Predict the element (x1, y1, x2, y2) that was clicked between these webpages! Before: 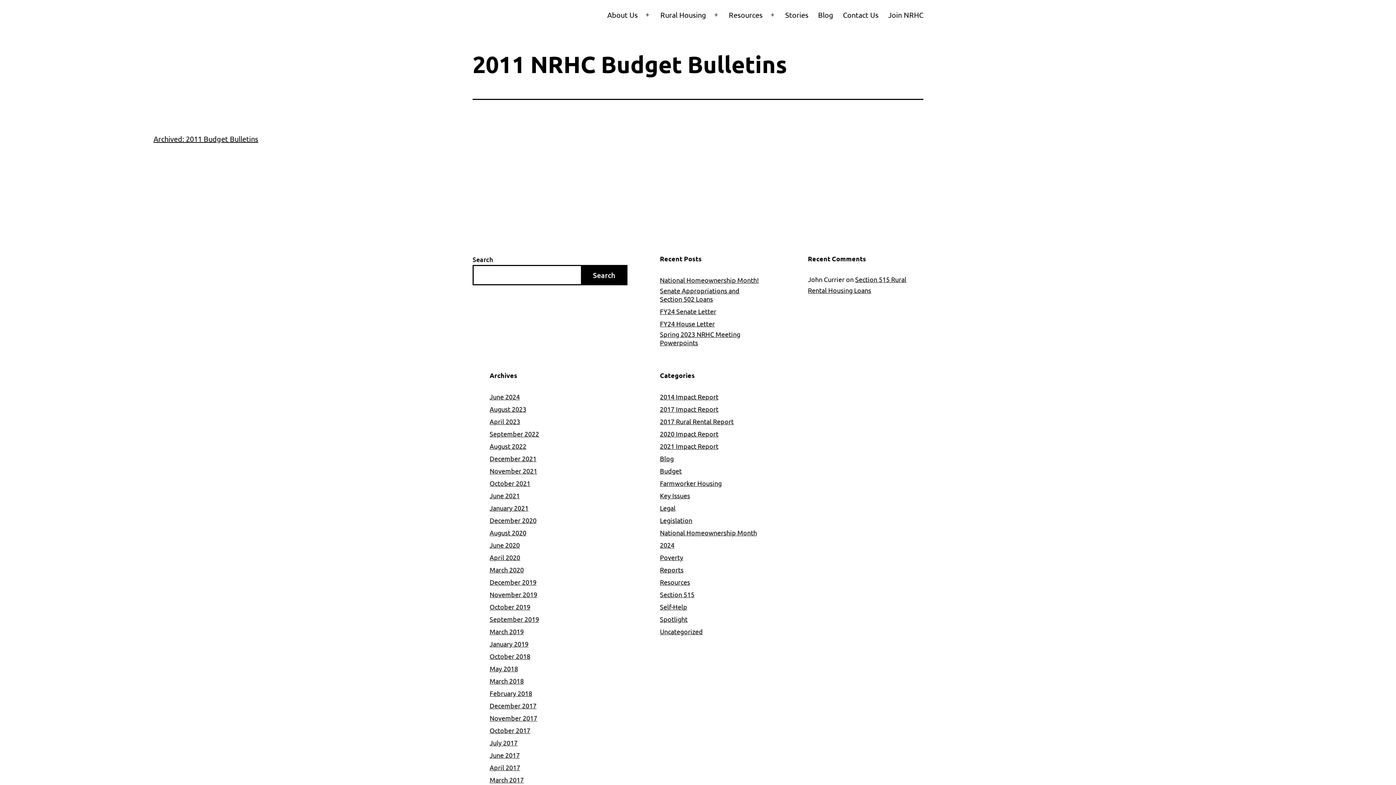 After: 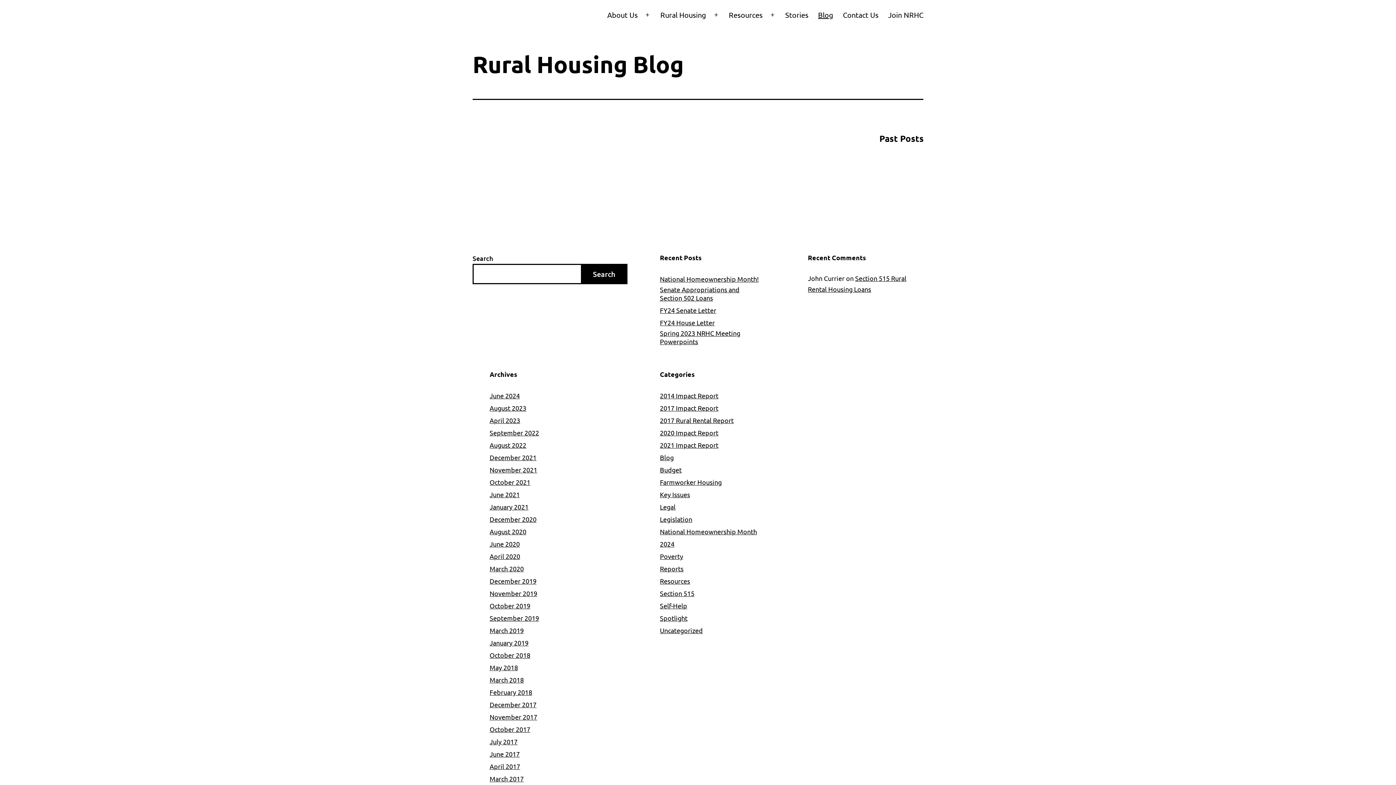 Action: bbox: (813, 5, 838, 24) label: Blog